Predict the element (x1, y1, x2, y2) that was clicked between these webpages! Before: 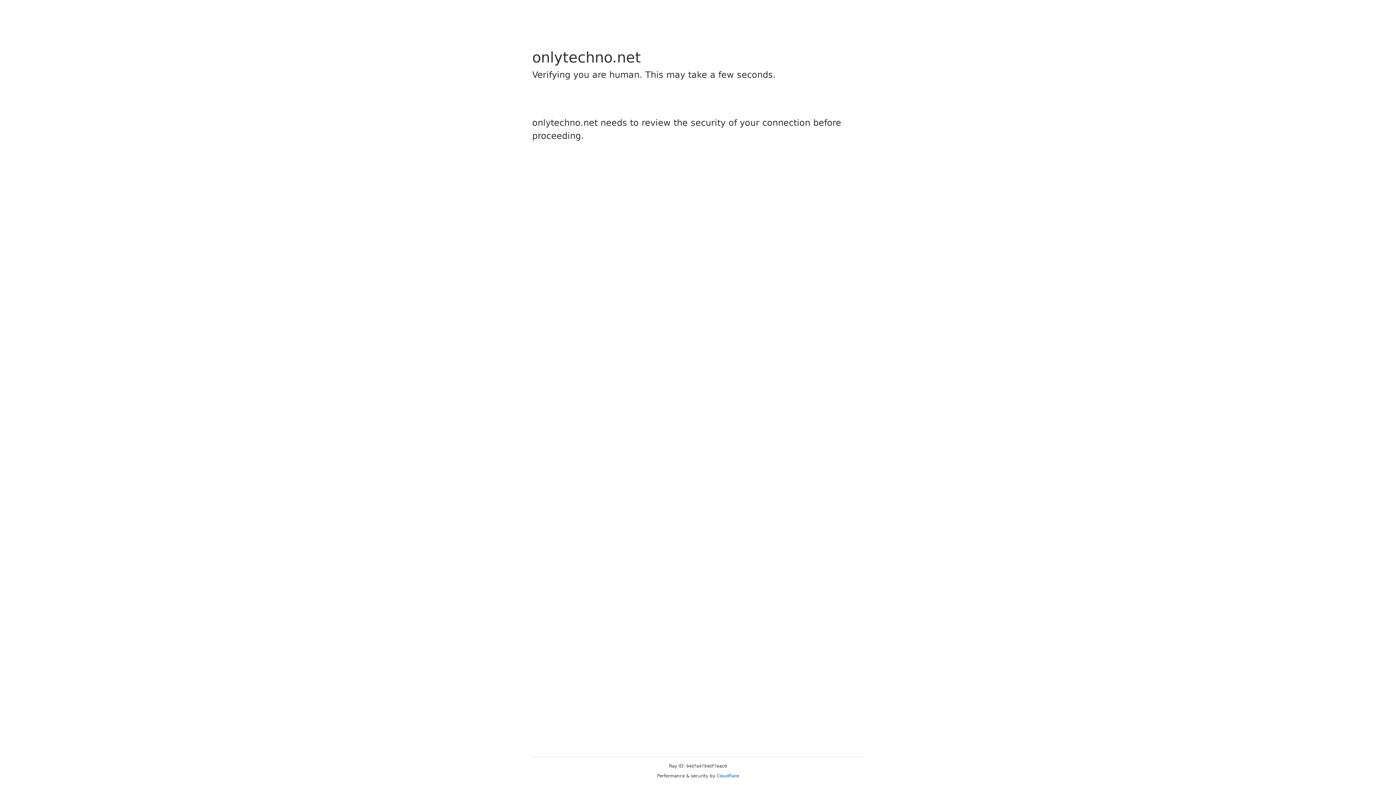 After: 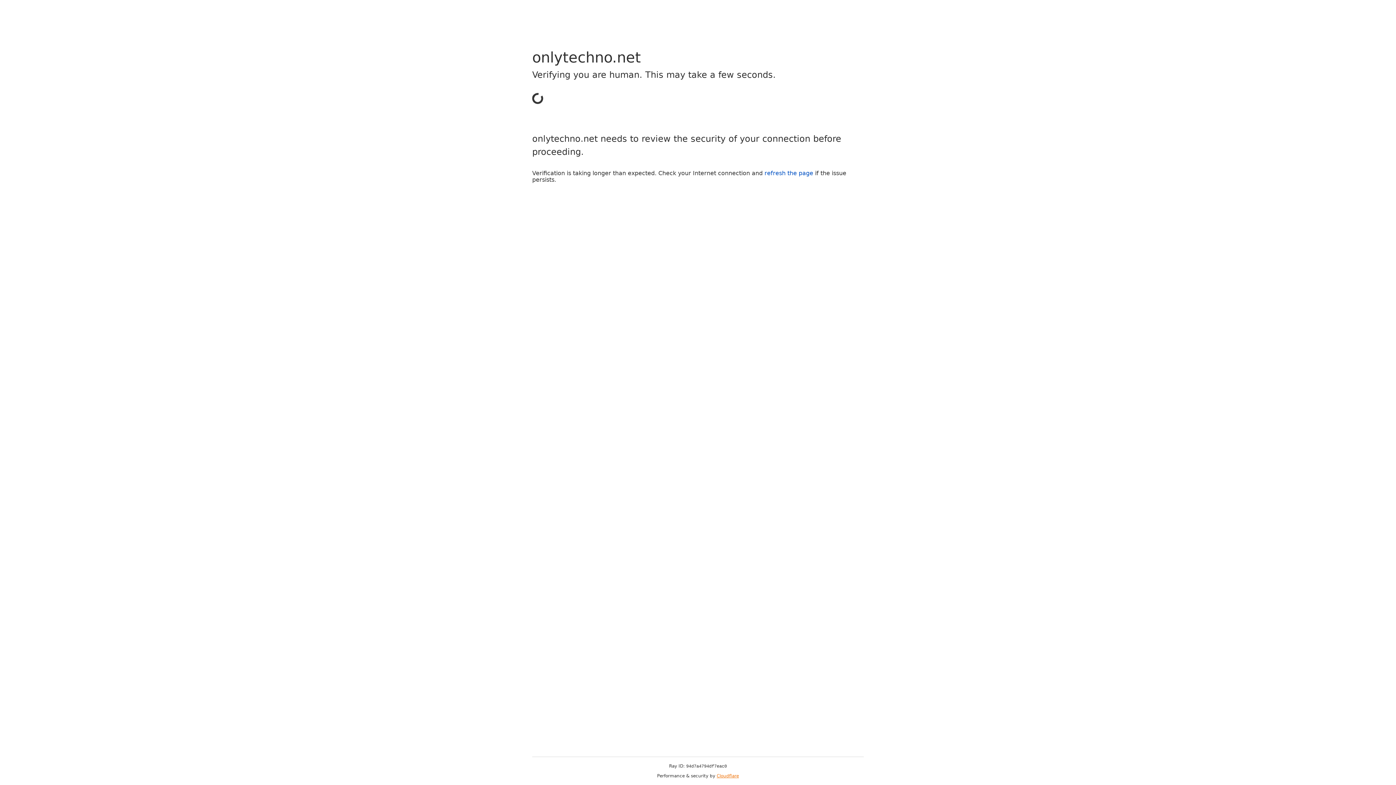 Action: label: Cloudflare bbox: (716, 773, 739, 778)